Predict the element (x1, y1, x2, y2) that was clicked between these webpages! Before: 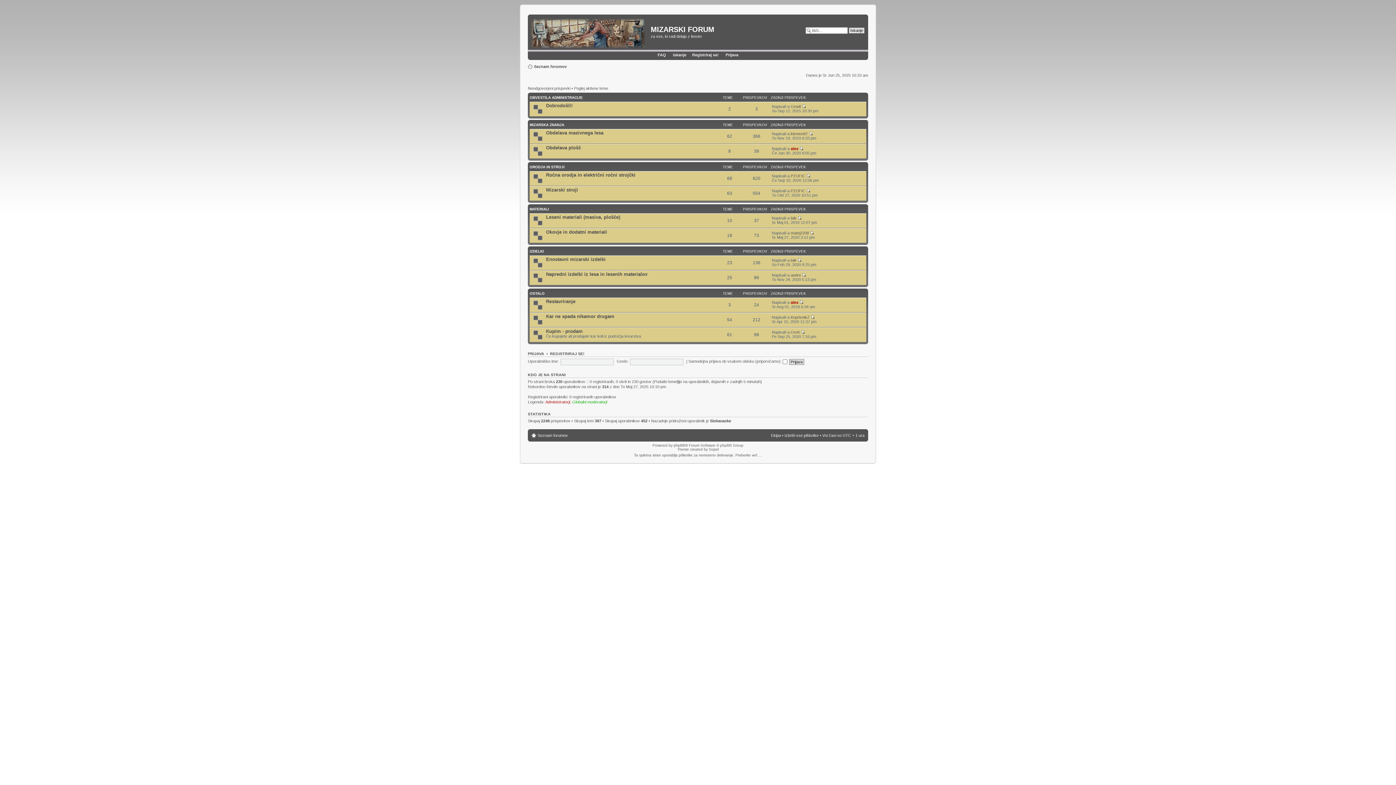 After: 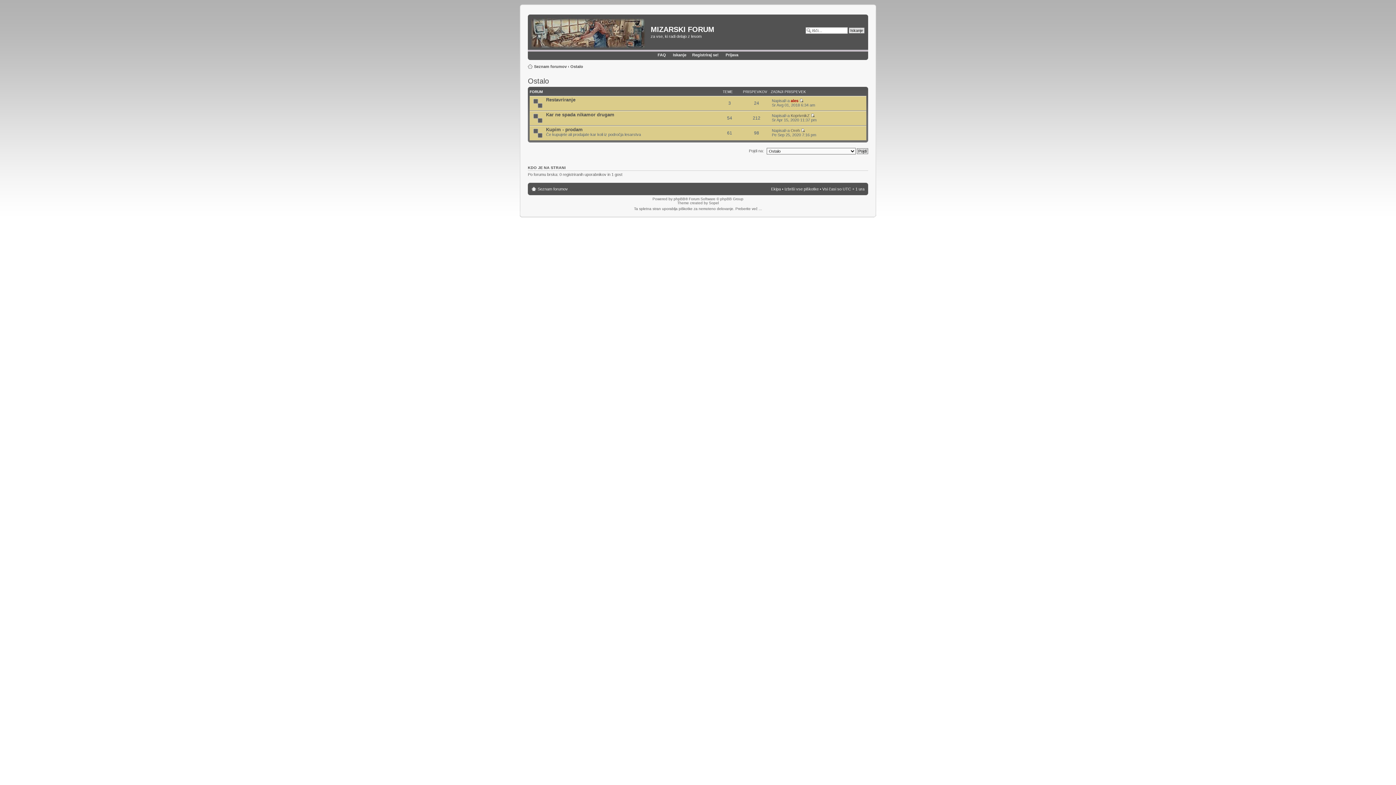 Action: label: OSTALO bbox: (529, 291, 544, 295)